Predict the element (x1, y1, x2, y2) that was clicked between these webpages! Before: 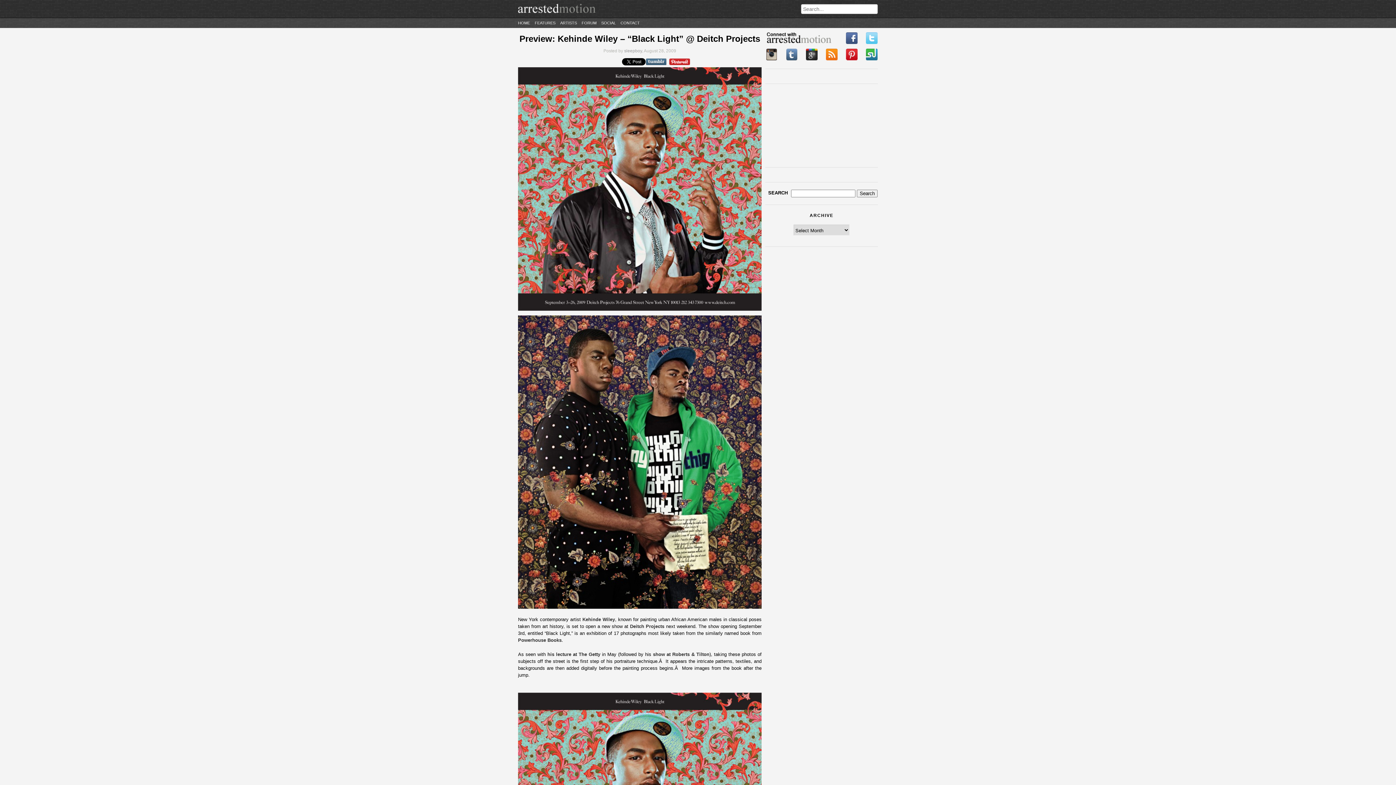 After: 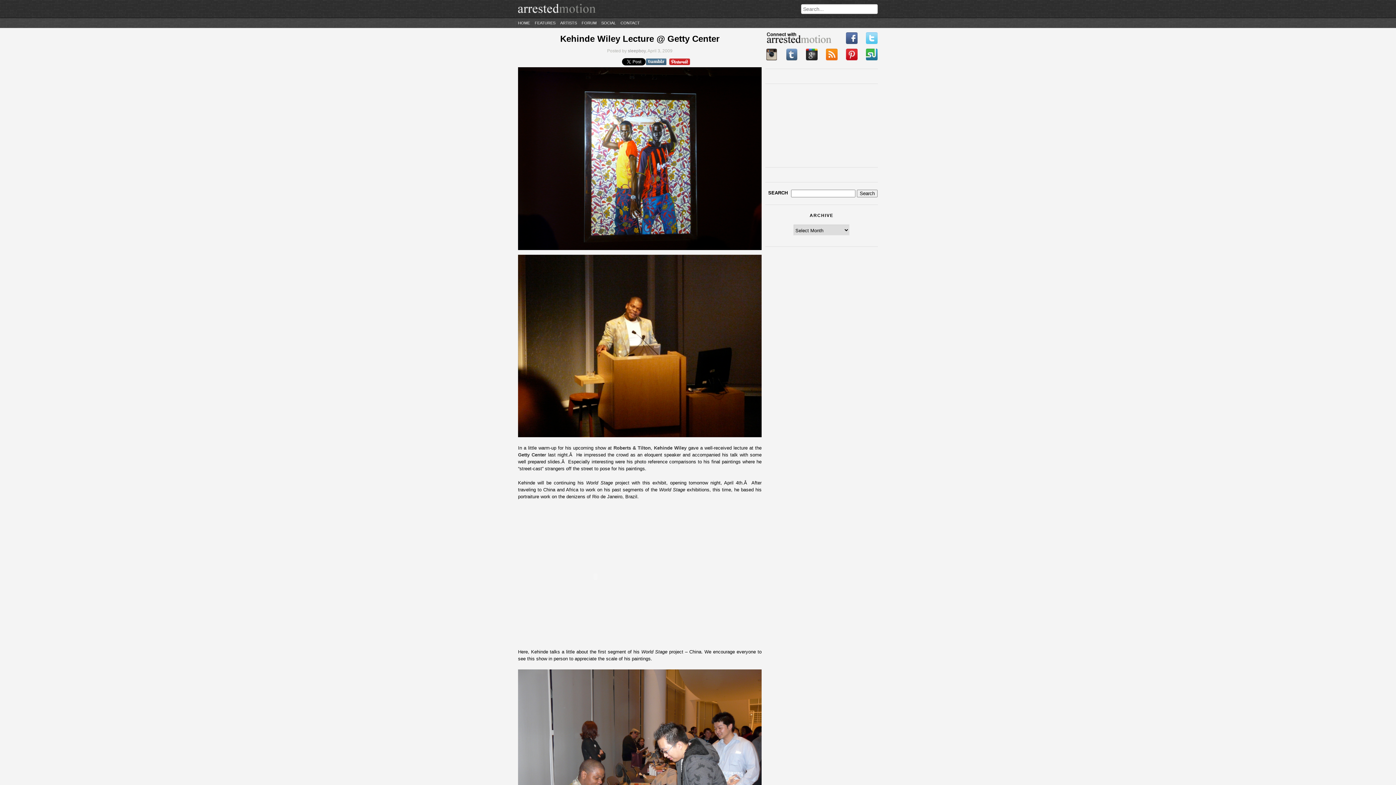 Action: label: his lecture at The Getty bbox: (547, 652, 600, 657)